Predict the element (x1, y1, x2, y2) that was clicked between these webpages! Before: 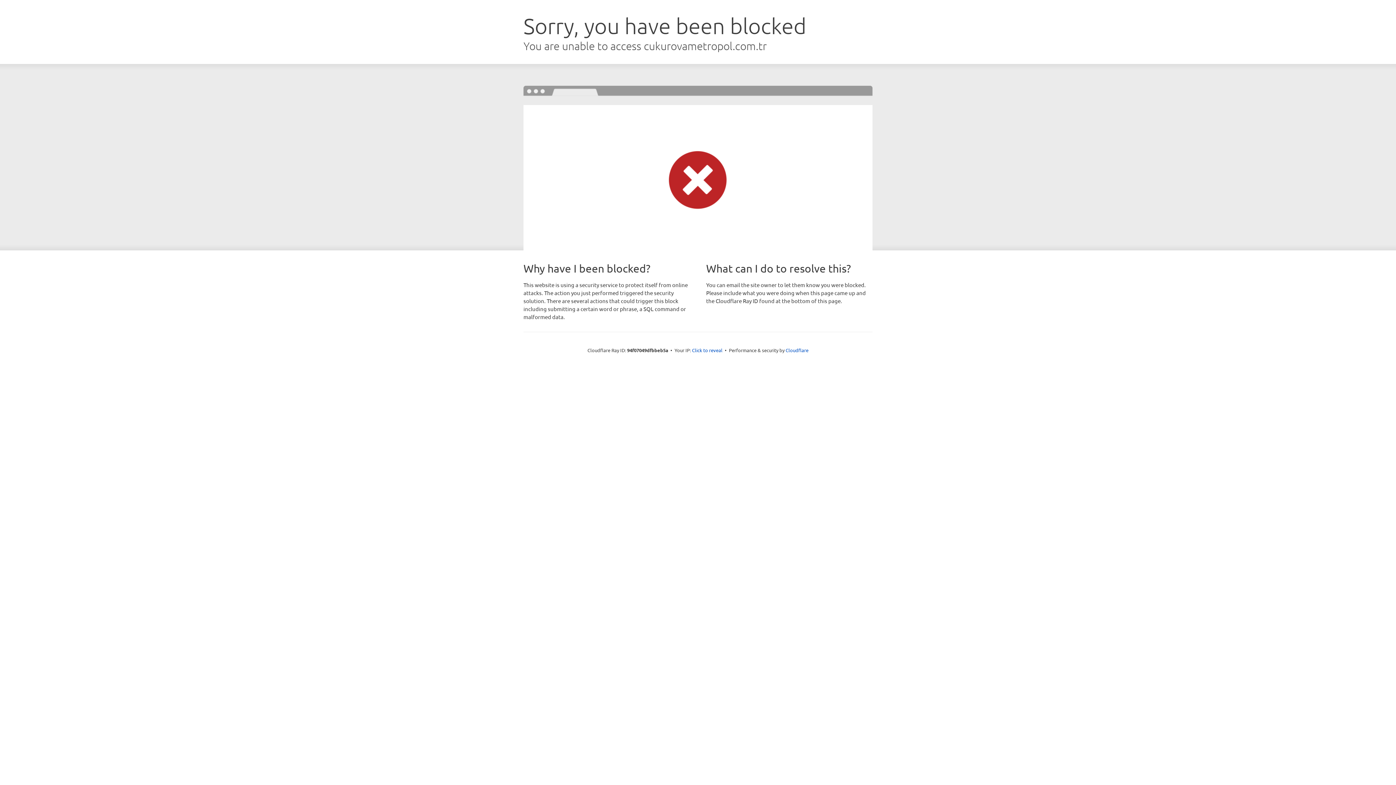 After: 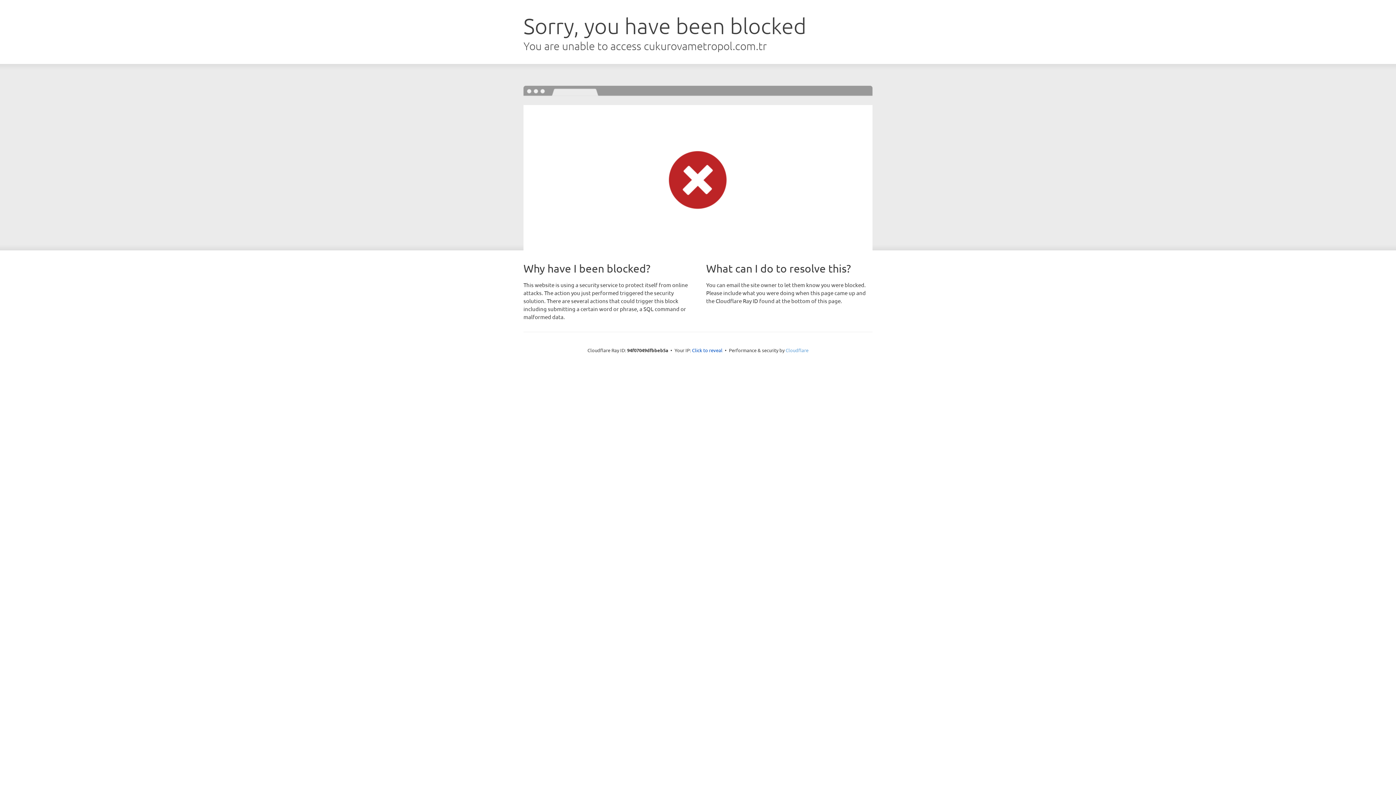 Action: label: Cloudflare bbox: (785, 347, 808, 353)